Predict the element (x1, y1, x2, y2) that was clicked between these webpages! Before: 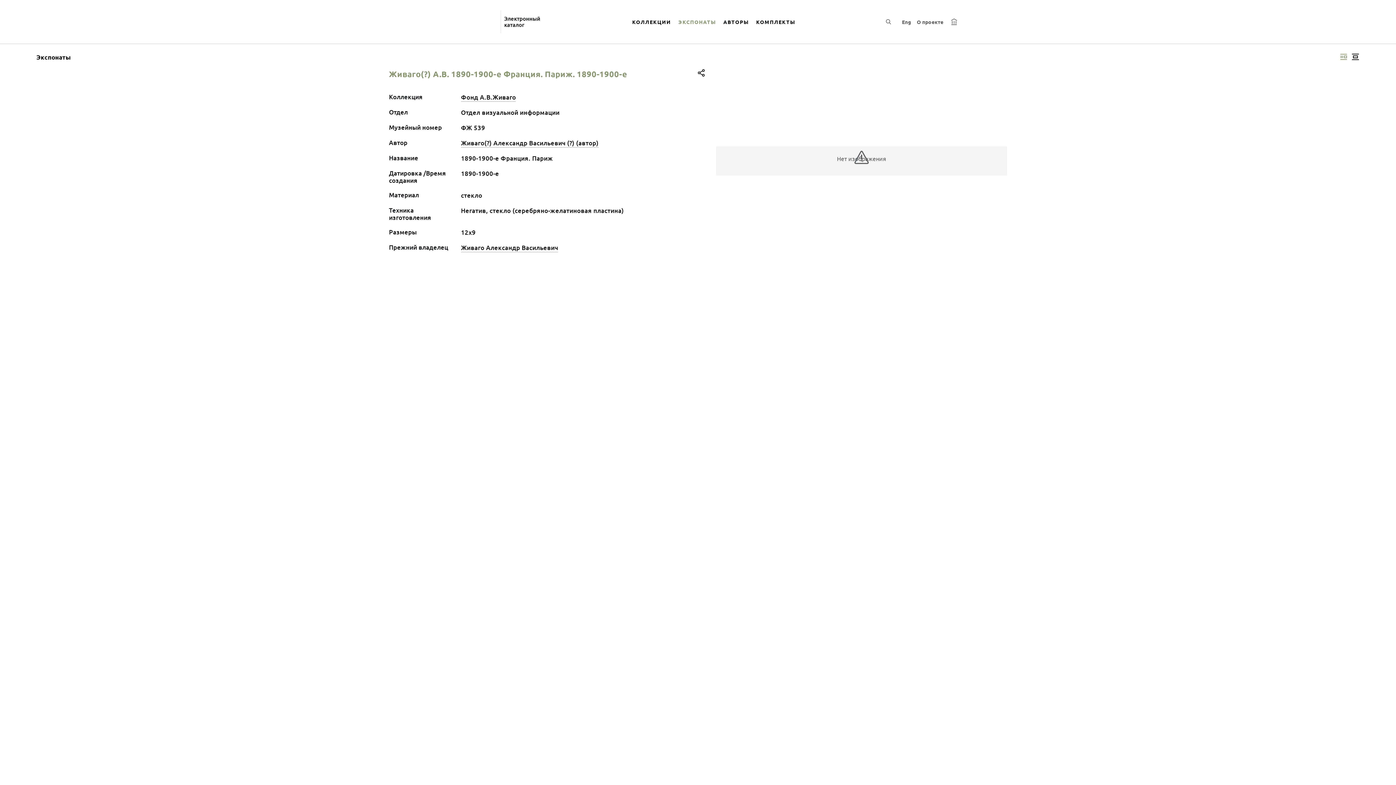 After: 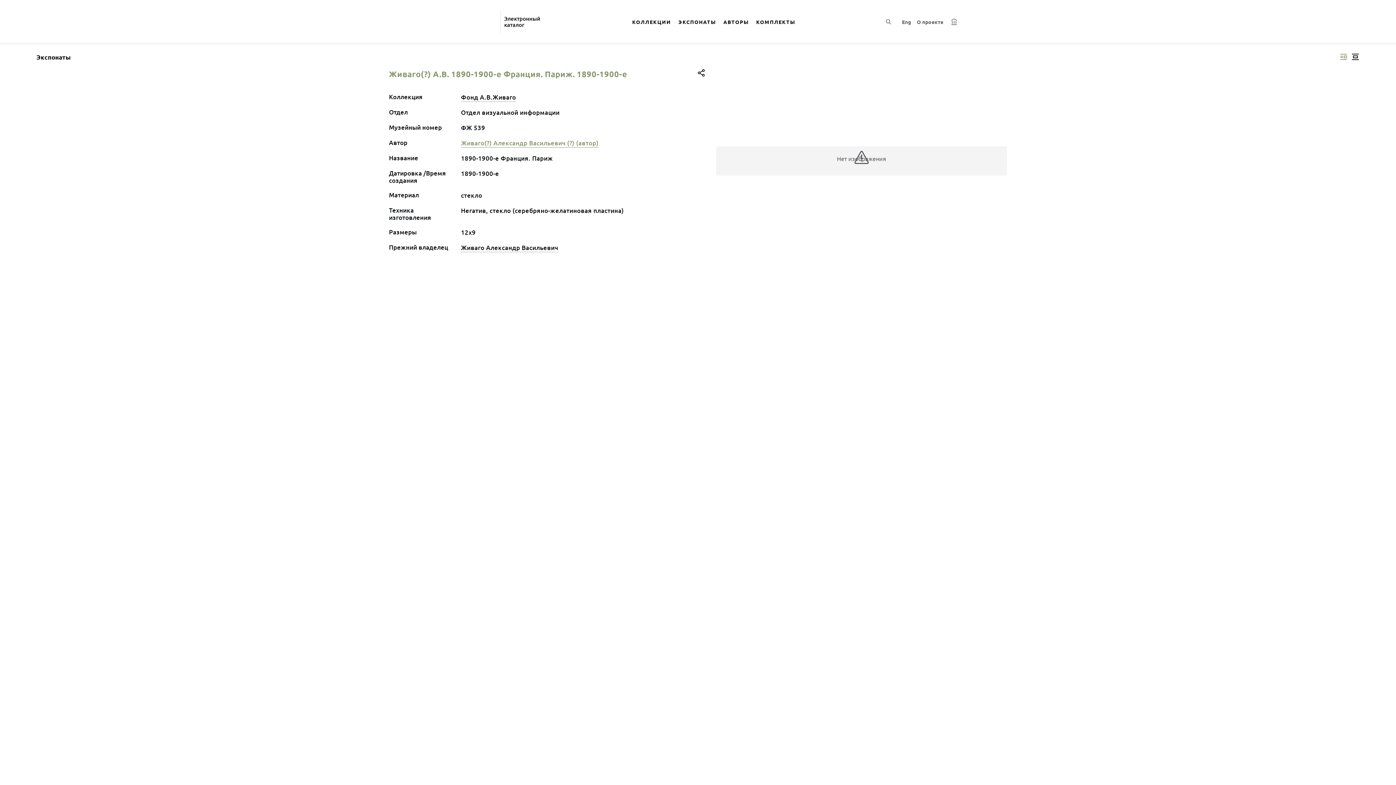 Action: label: Живаго(?) Александр Васильевич (?) (автор) bbox: (461, 138, 598, 147)